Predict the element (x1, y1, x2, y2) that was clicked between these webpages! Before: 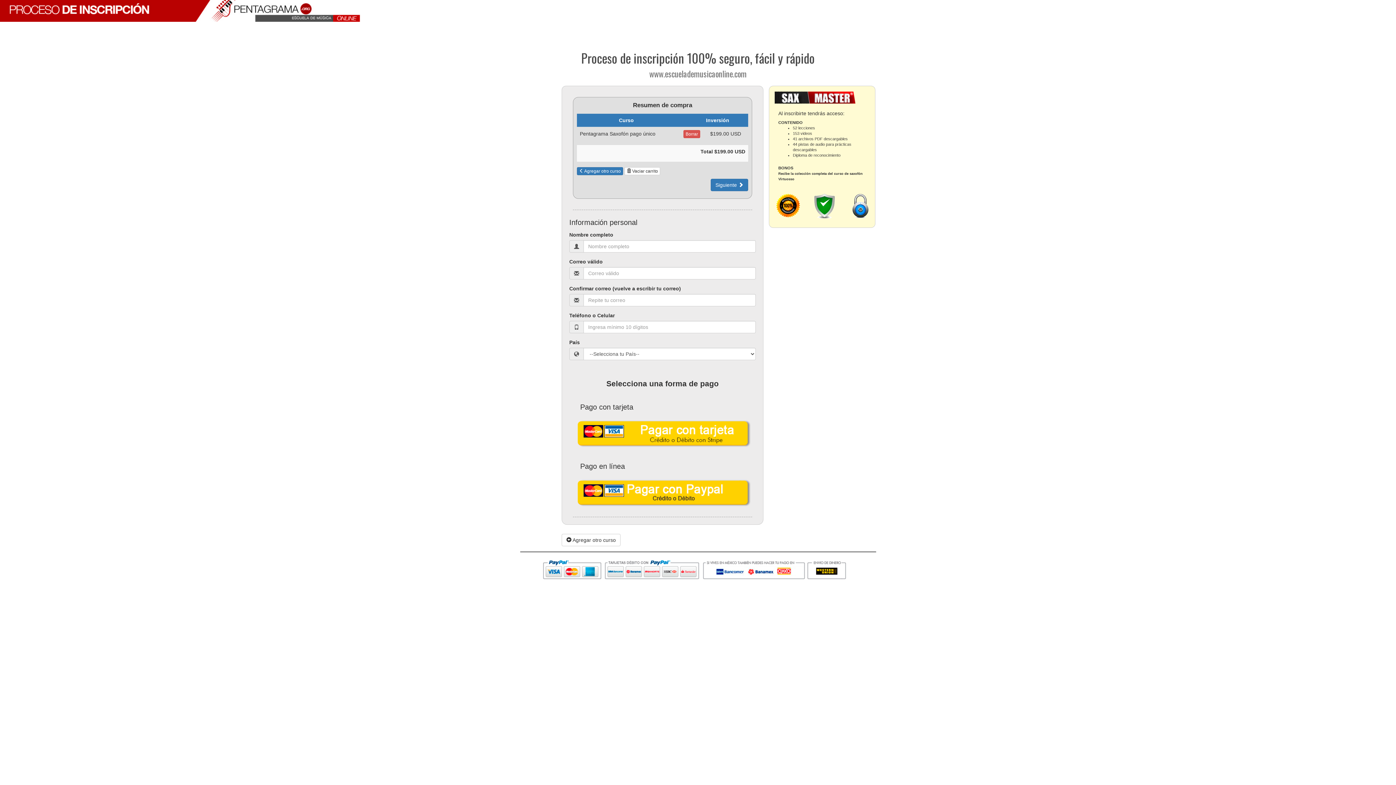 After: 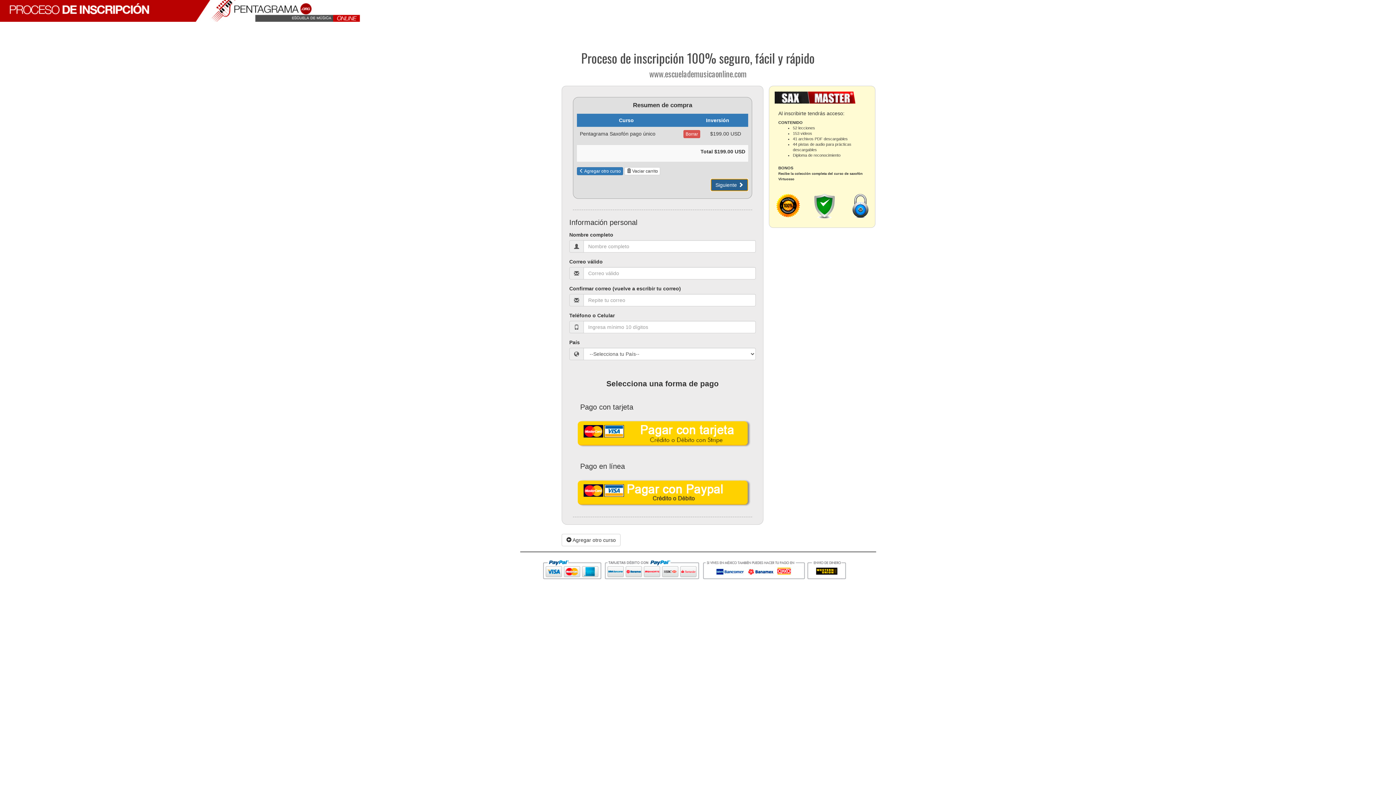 Action: bbox: (710, 179, 748, 191) label: Siguiente 